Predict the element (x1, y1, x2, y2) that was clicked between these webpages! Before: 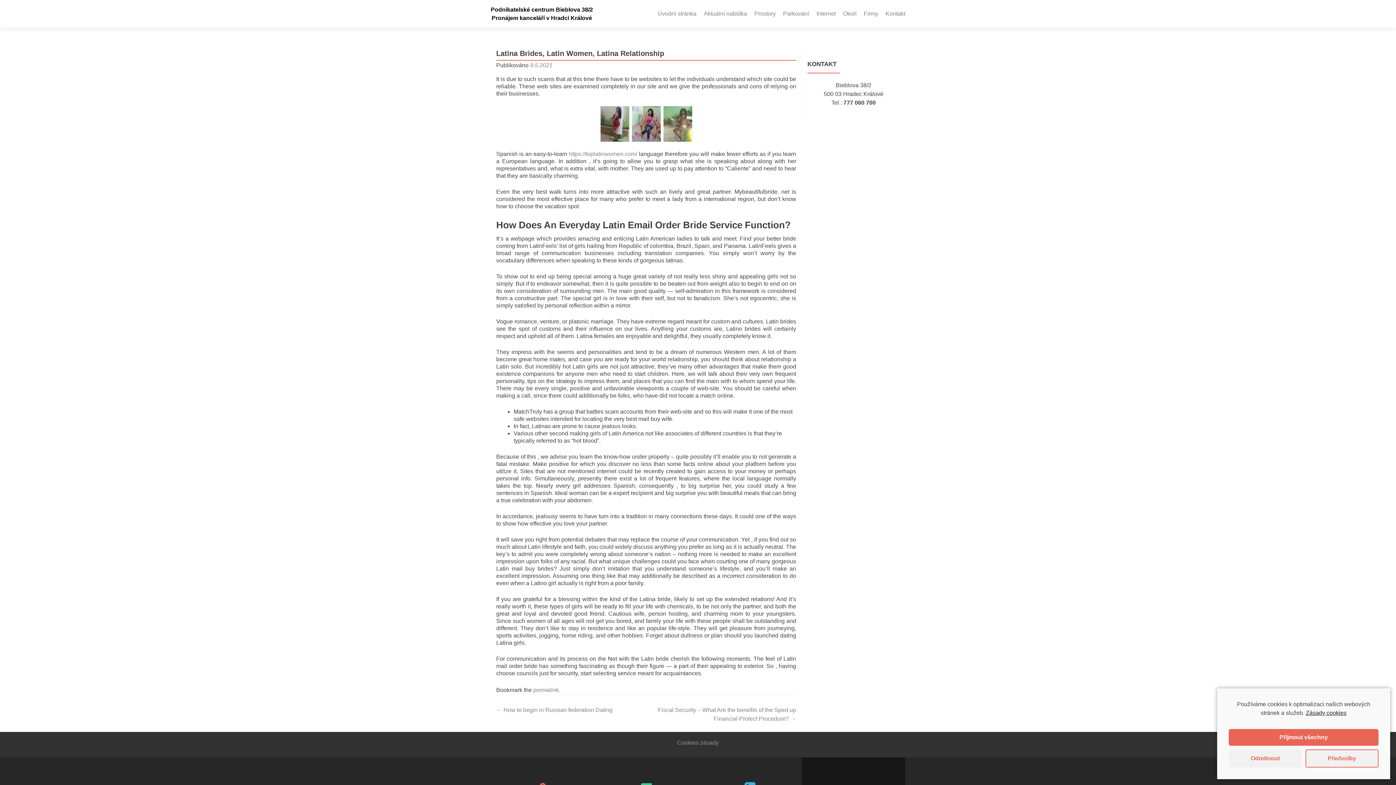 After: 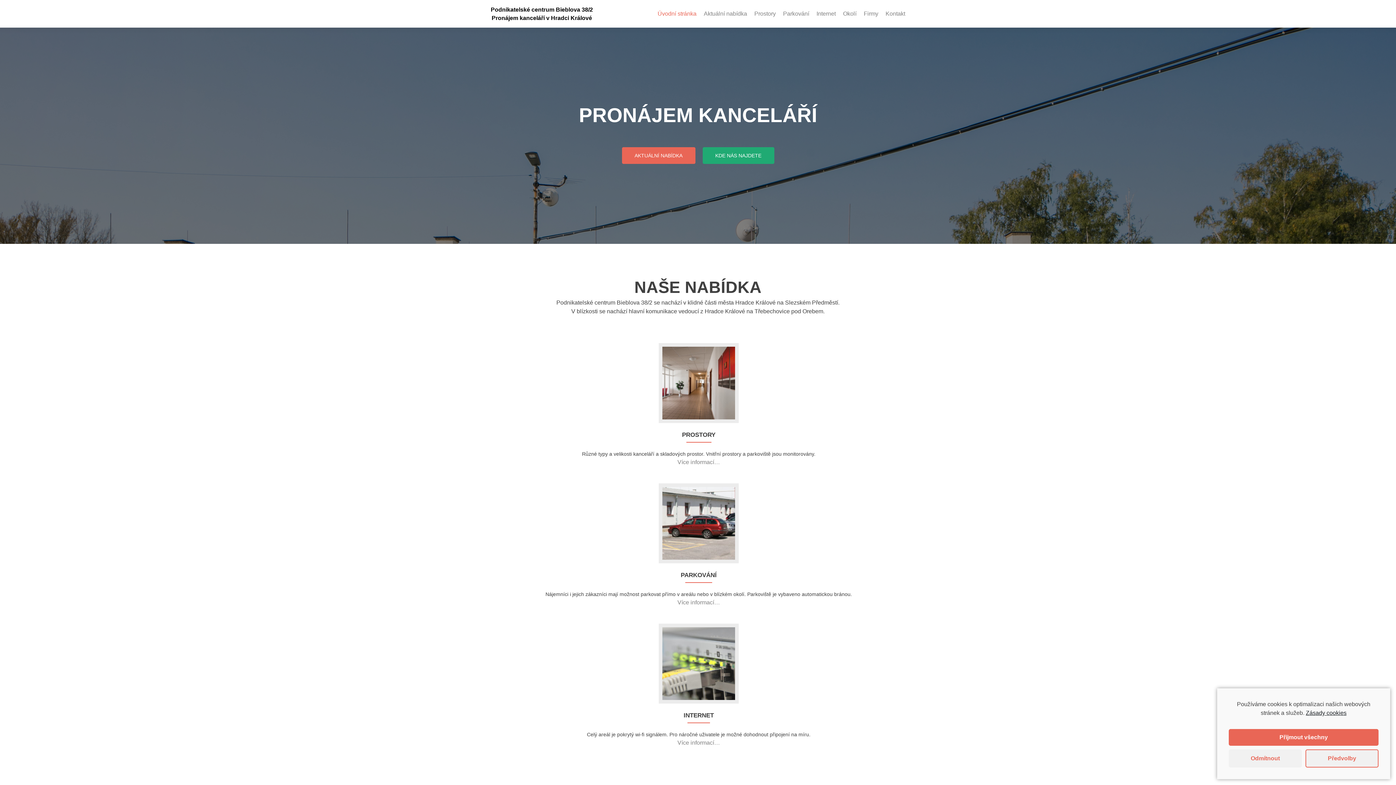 Action: label: Podnikatelské centrum Bieblova 38/2 bbox: (490, 6, 593, 12)